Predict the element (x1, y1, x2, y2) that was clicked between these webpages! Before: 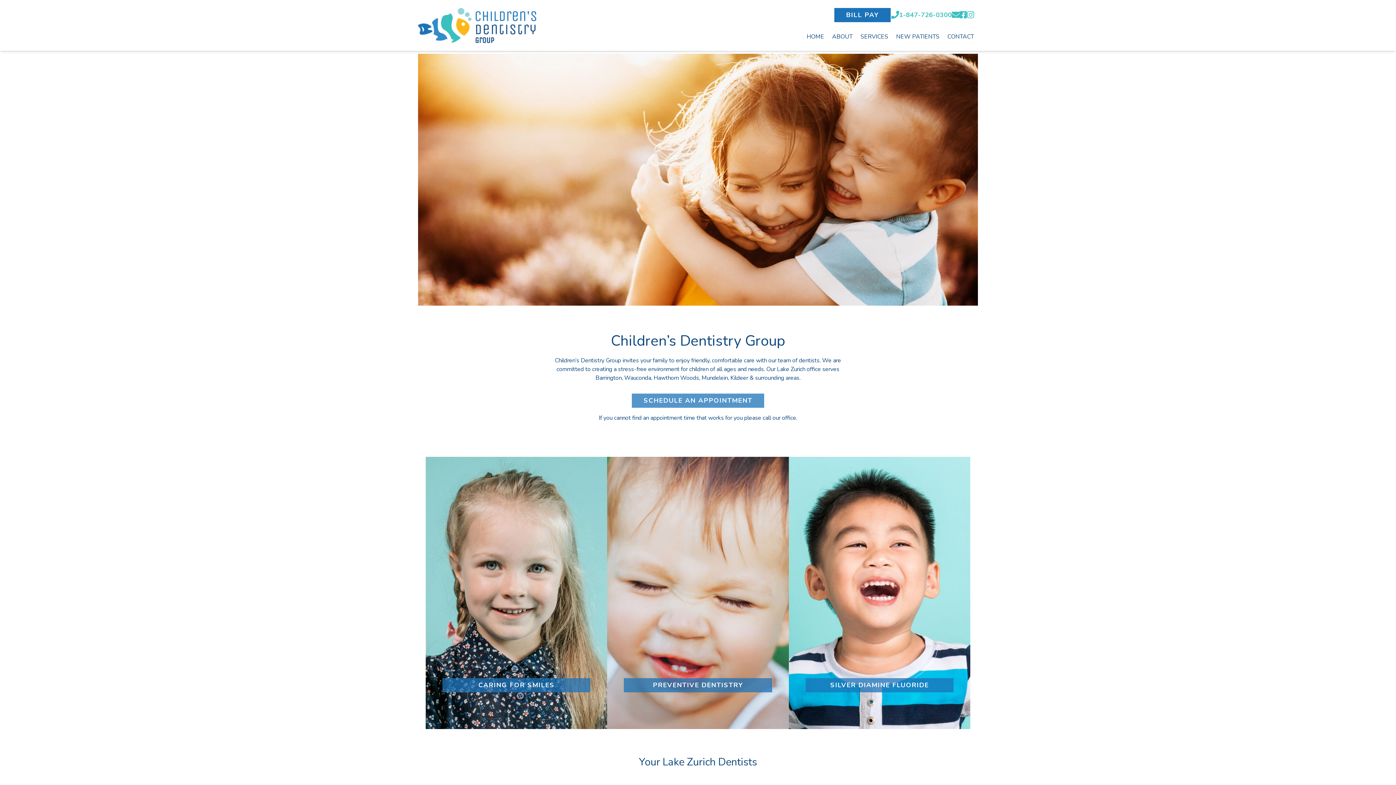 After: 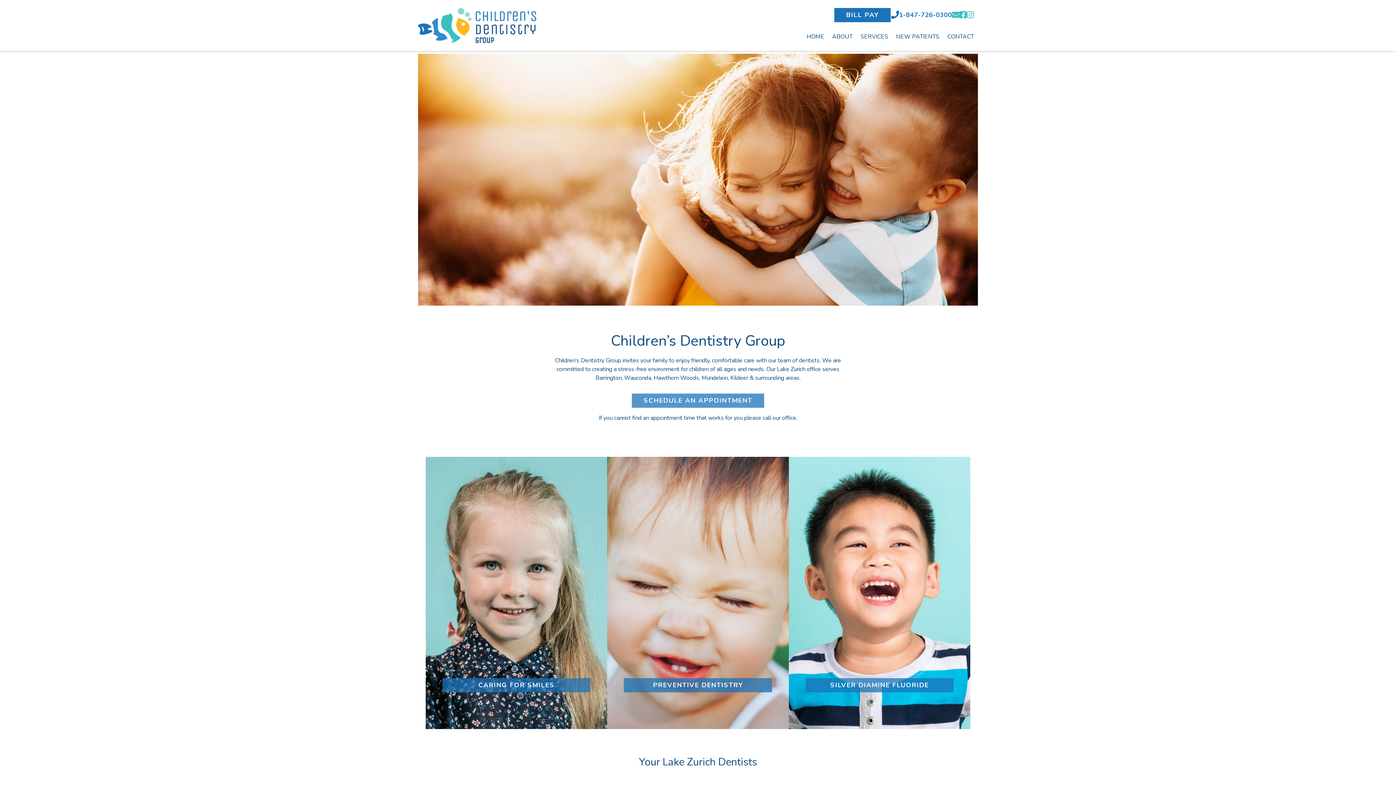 Action: bbox: (891, 11, 952, 19)